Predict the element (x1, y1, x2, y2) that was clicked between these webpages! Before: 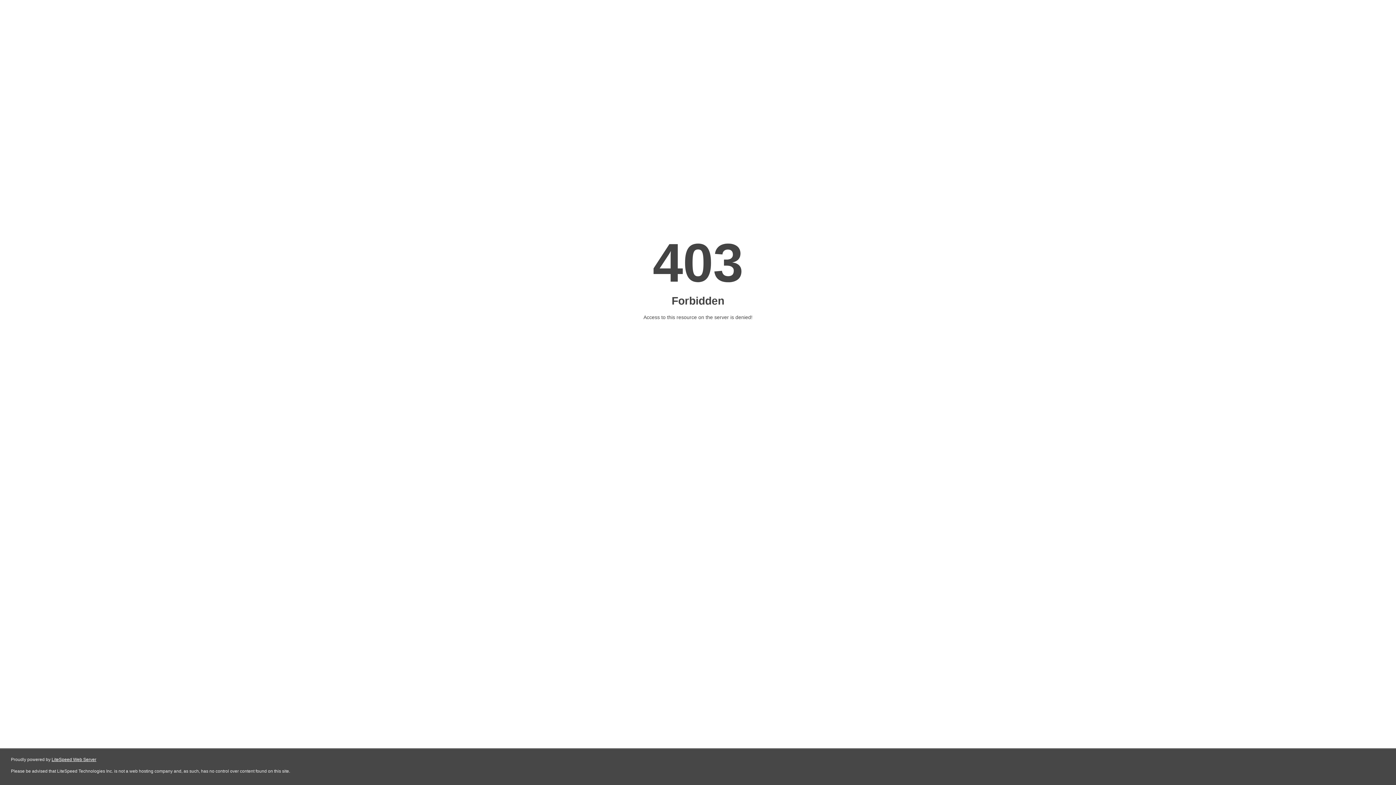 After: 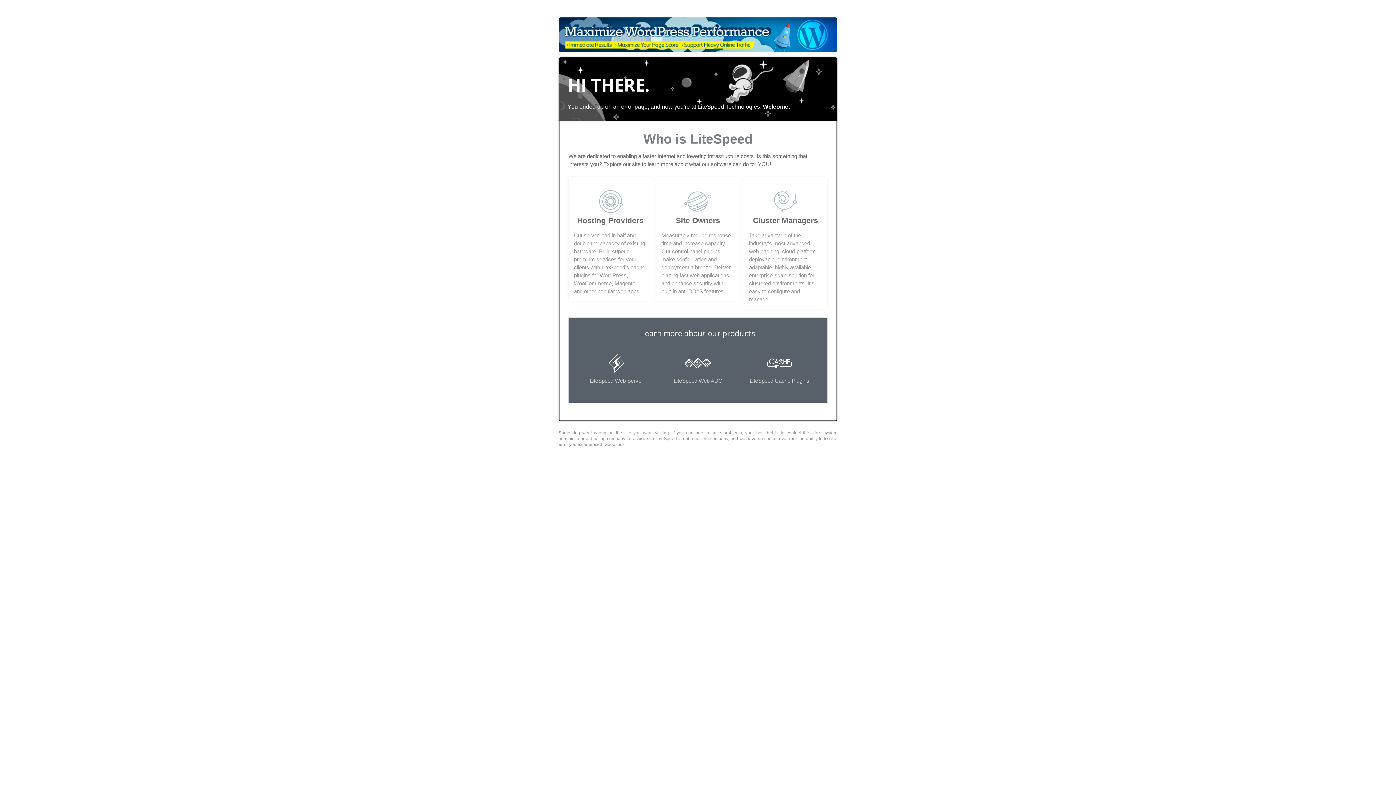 Action: label: LiteSpeed Web Server bbox: (51, 757, 96, 762)